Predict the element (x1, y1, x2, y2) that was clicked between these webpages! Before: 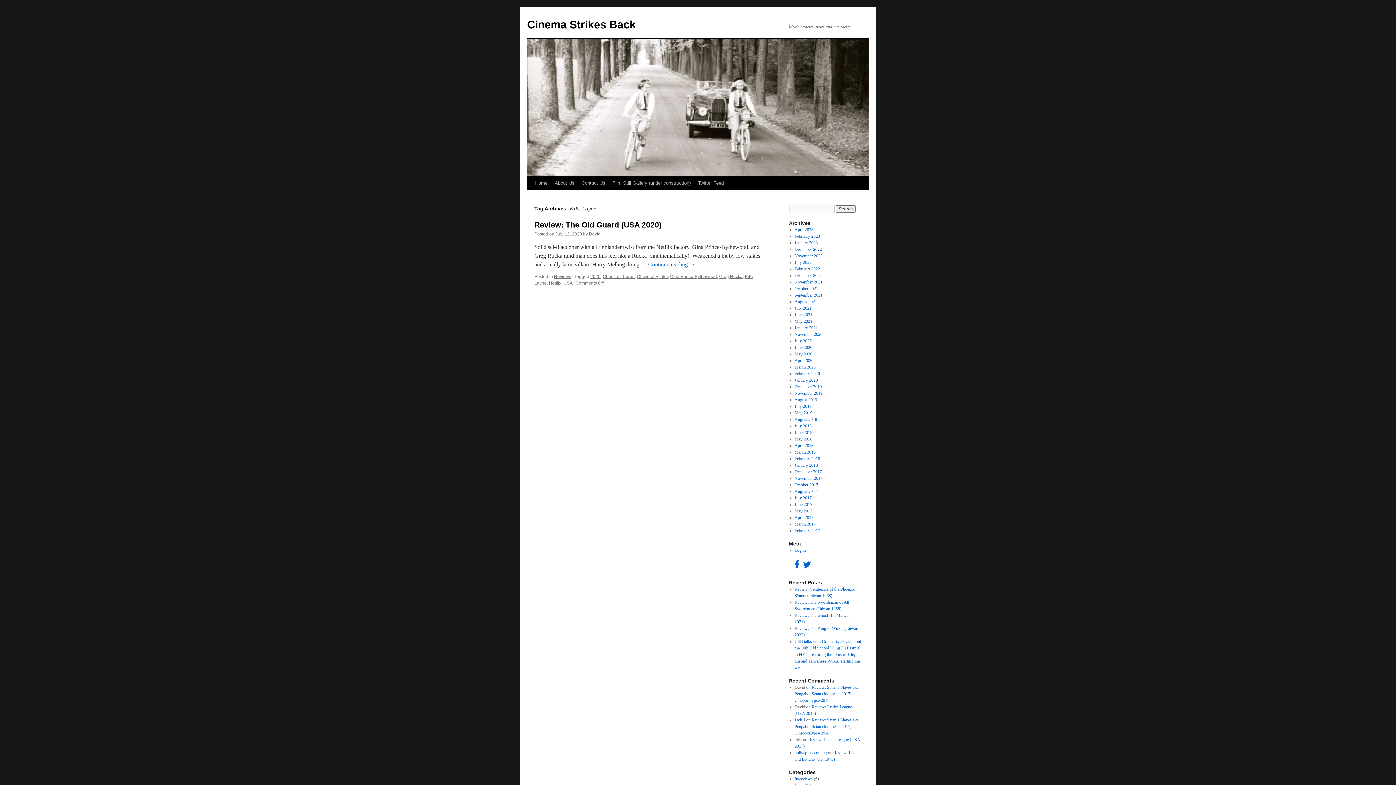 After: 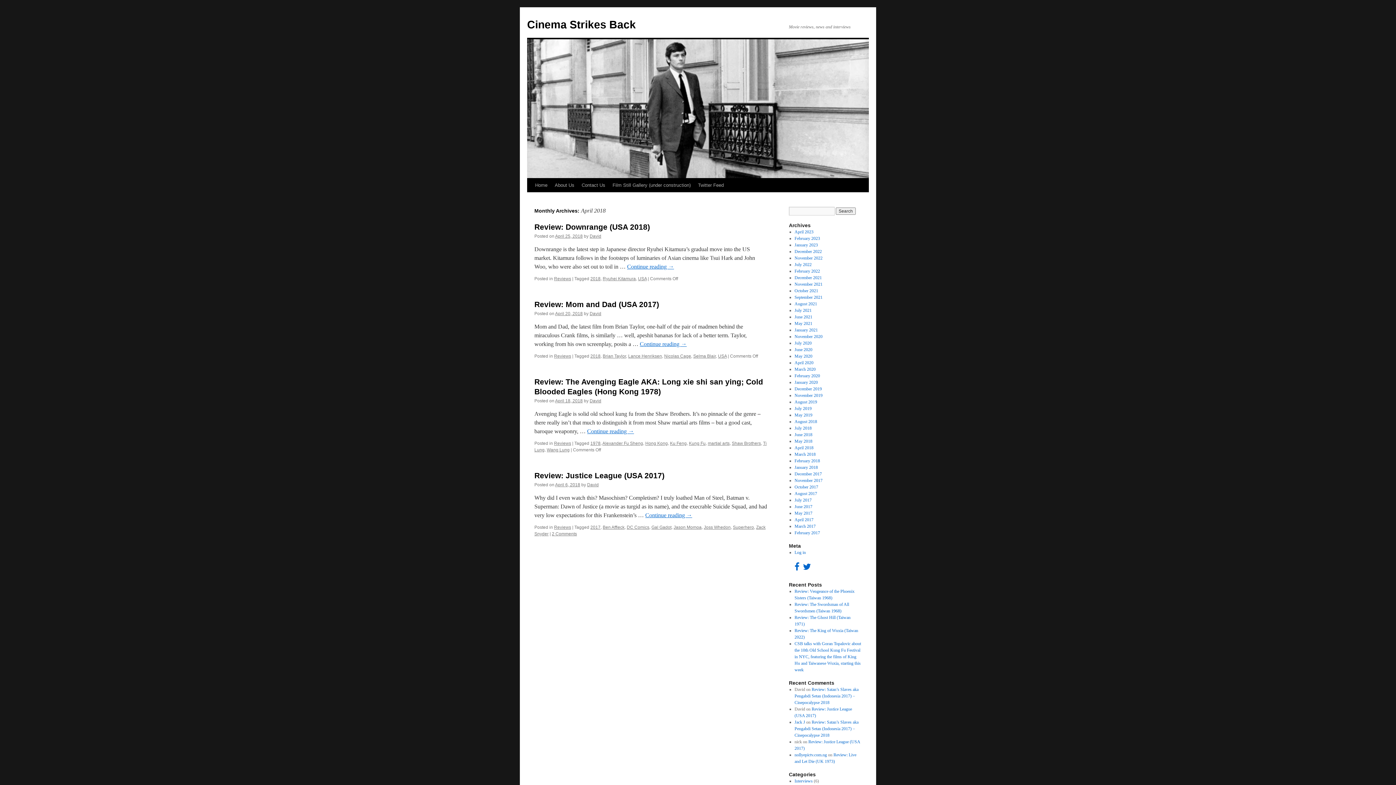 Action: bbox: (794, 443, 813, 448) label: April 2018